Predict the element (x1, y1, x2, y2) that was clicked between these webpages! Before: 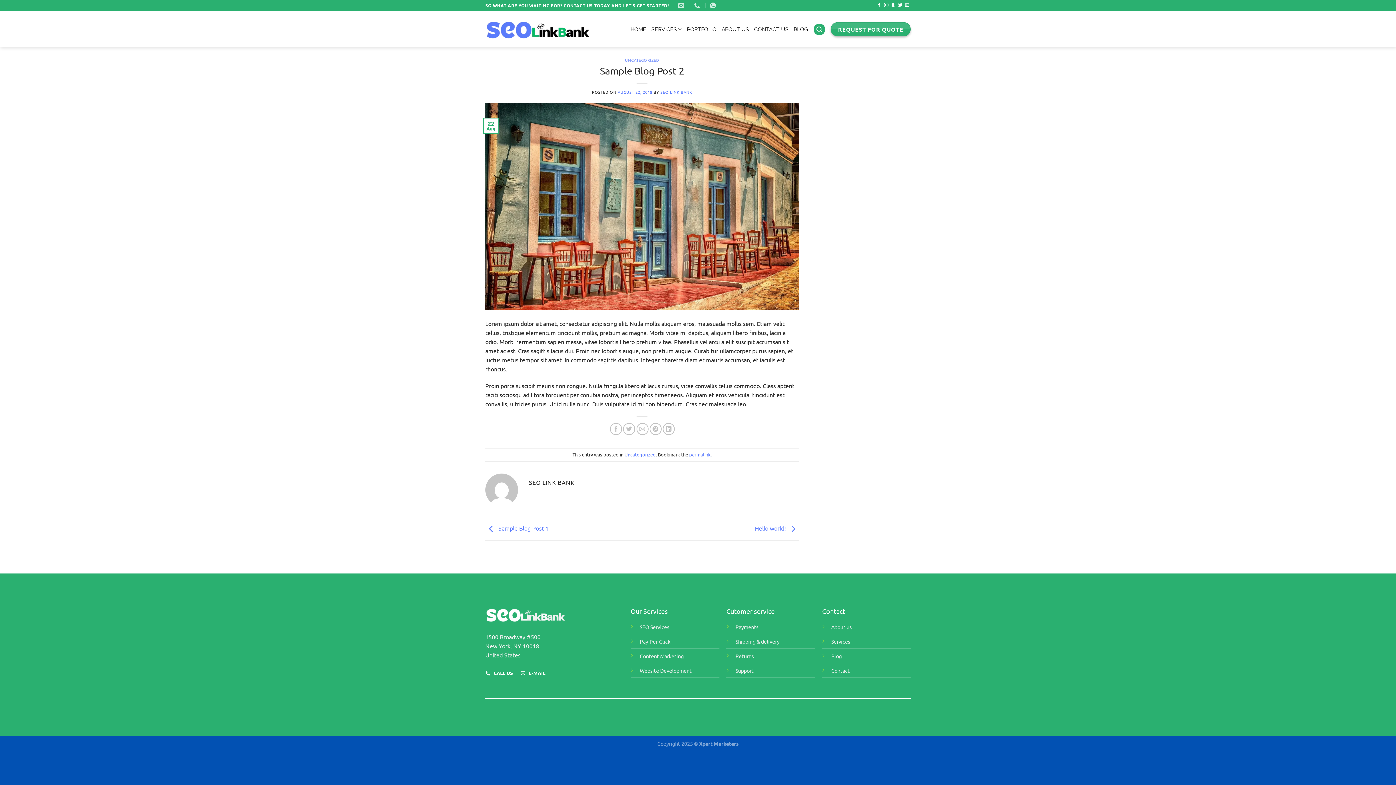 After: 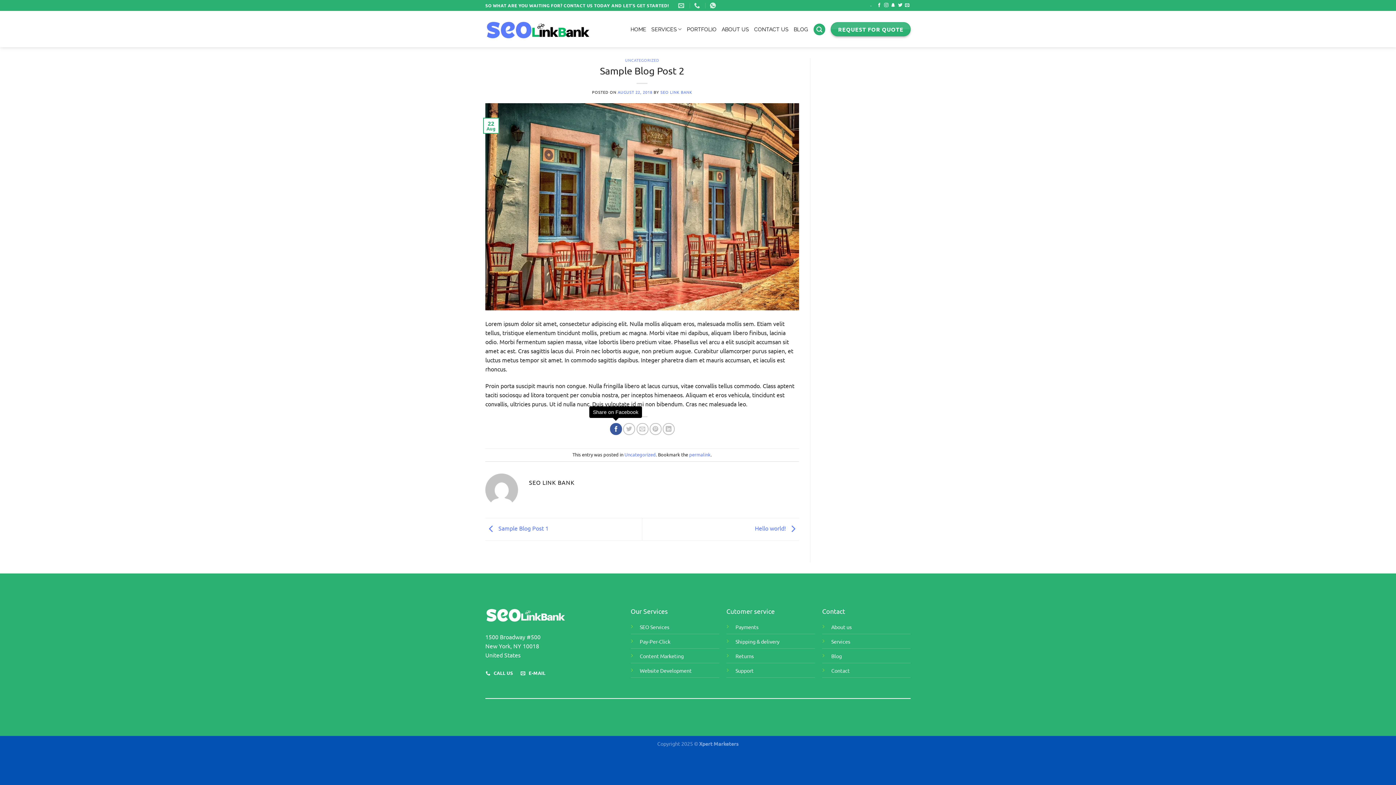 Action: bbox: (610, 423, 622, 435) label: Share on Facebook